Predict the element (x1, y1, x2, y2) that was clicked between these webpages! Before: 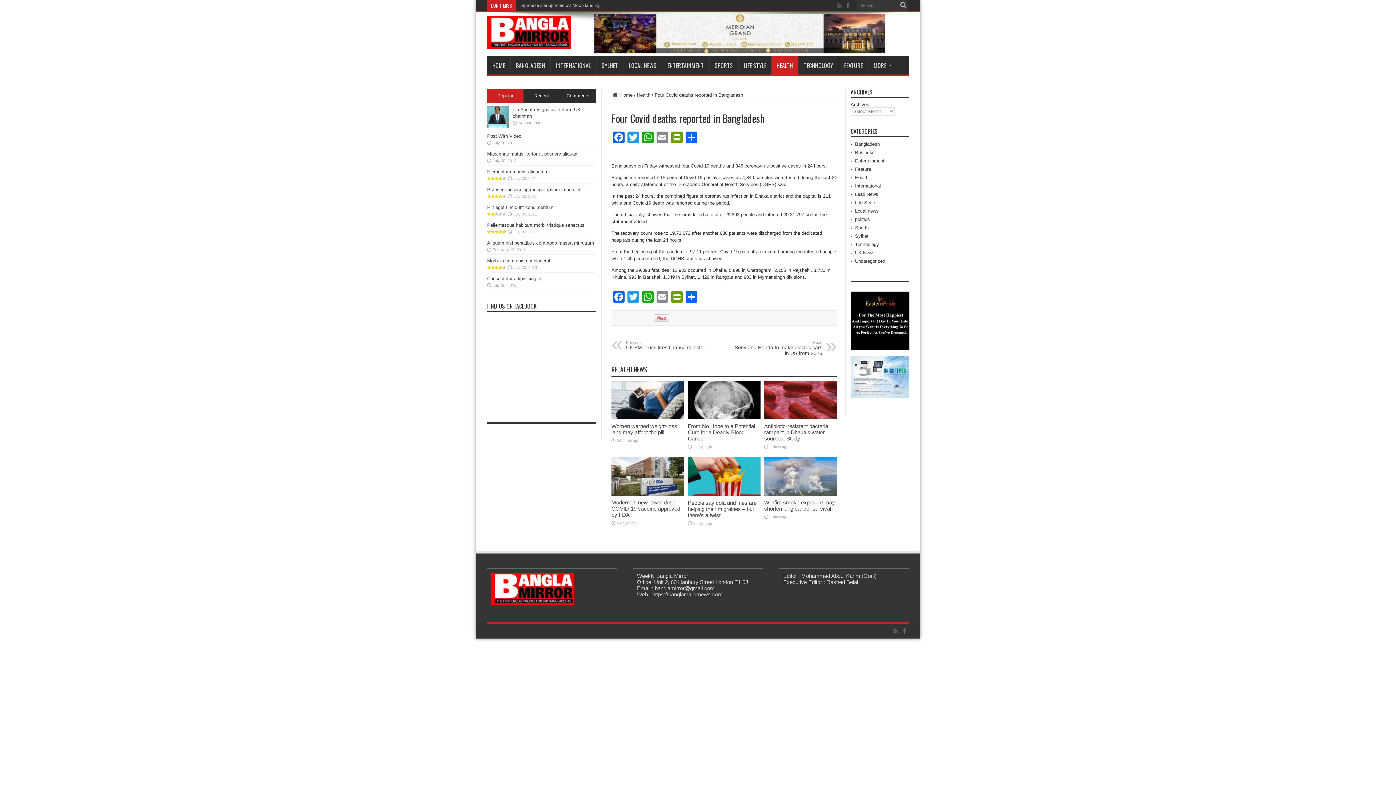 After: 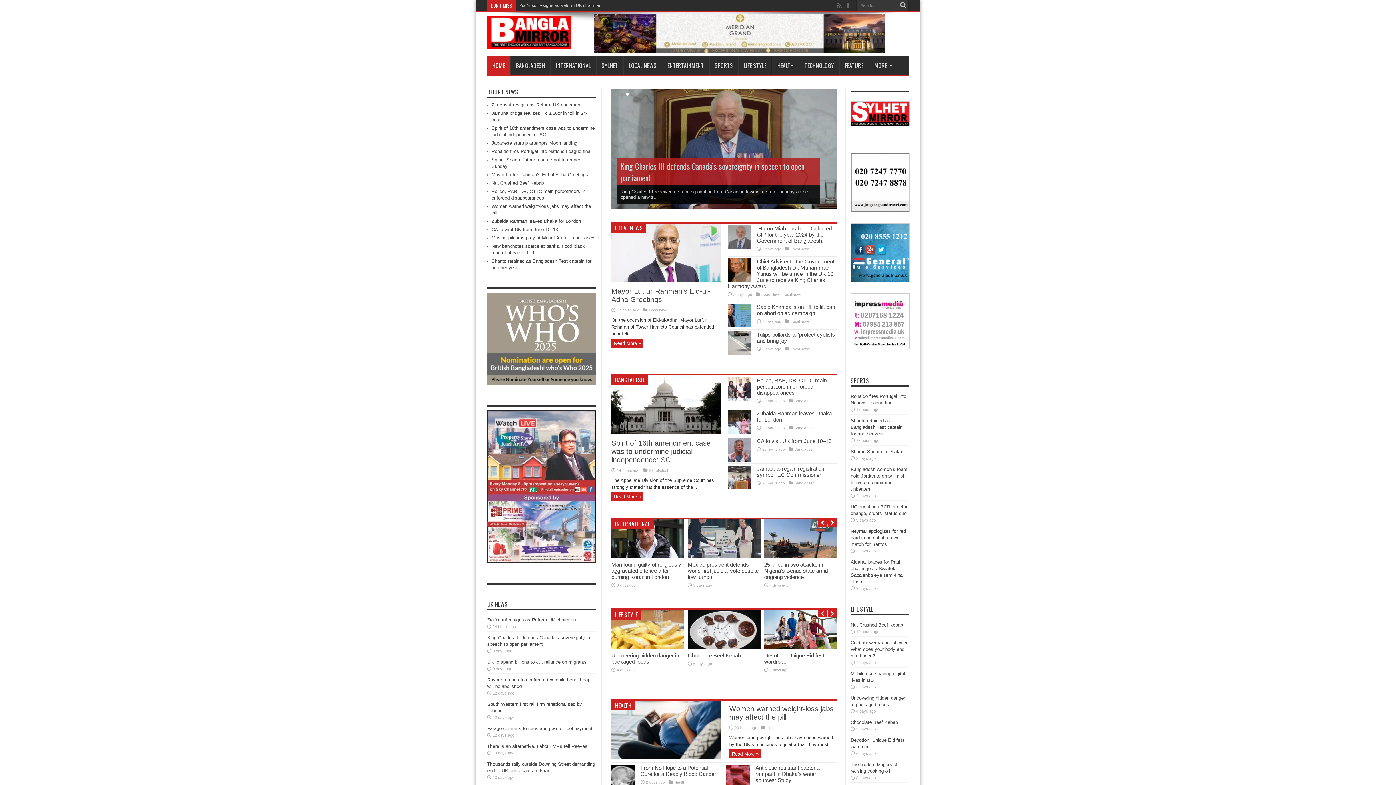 Action: bbox: (487, 56, 510, 74) label: HOME